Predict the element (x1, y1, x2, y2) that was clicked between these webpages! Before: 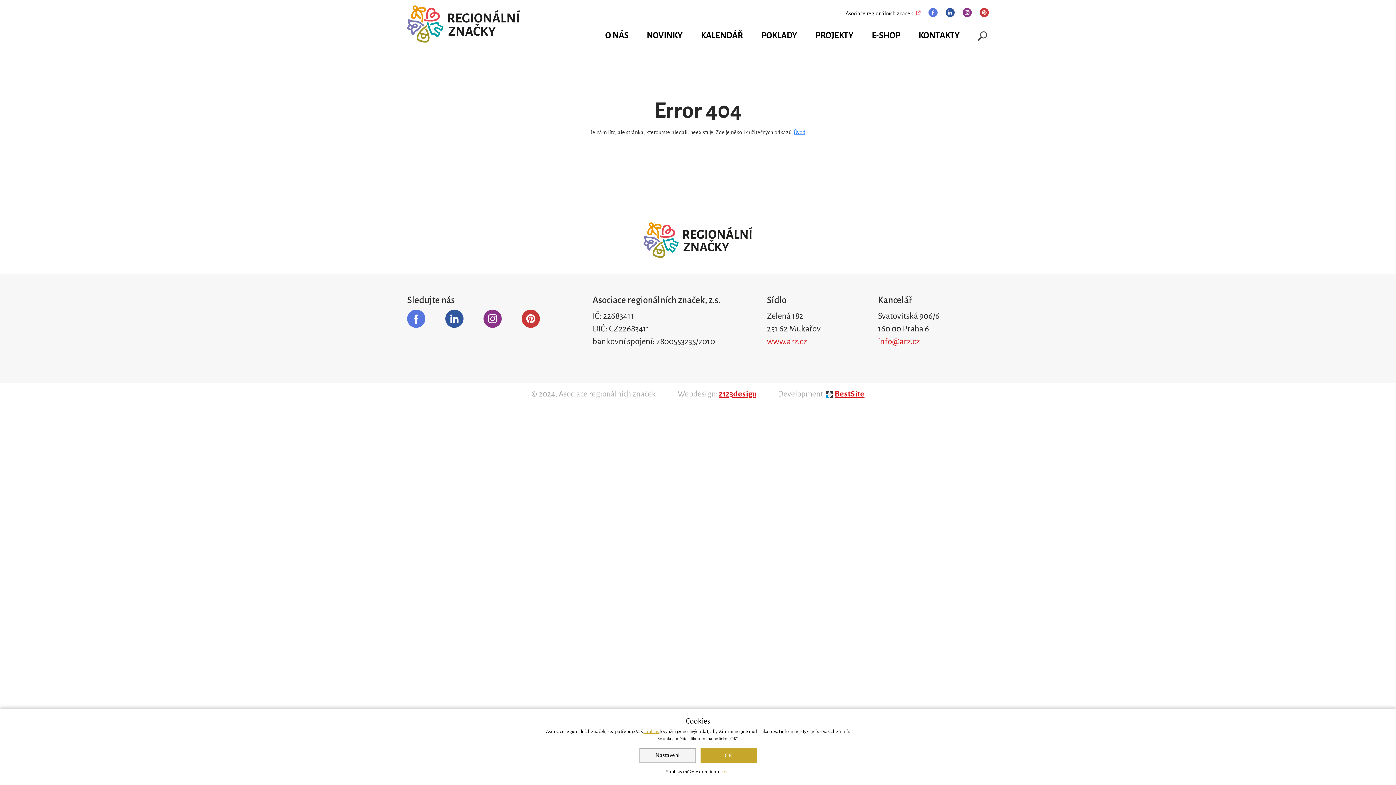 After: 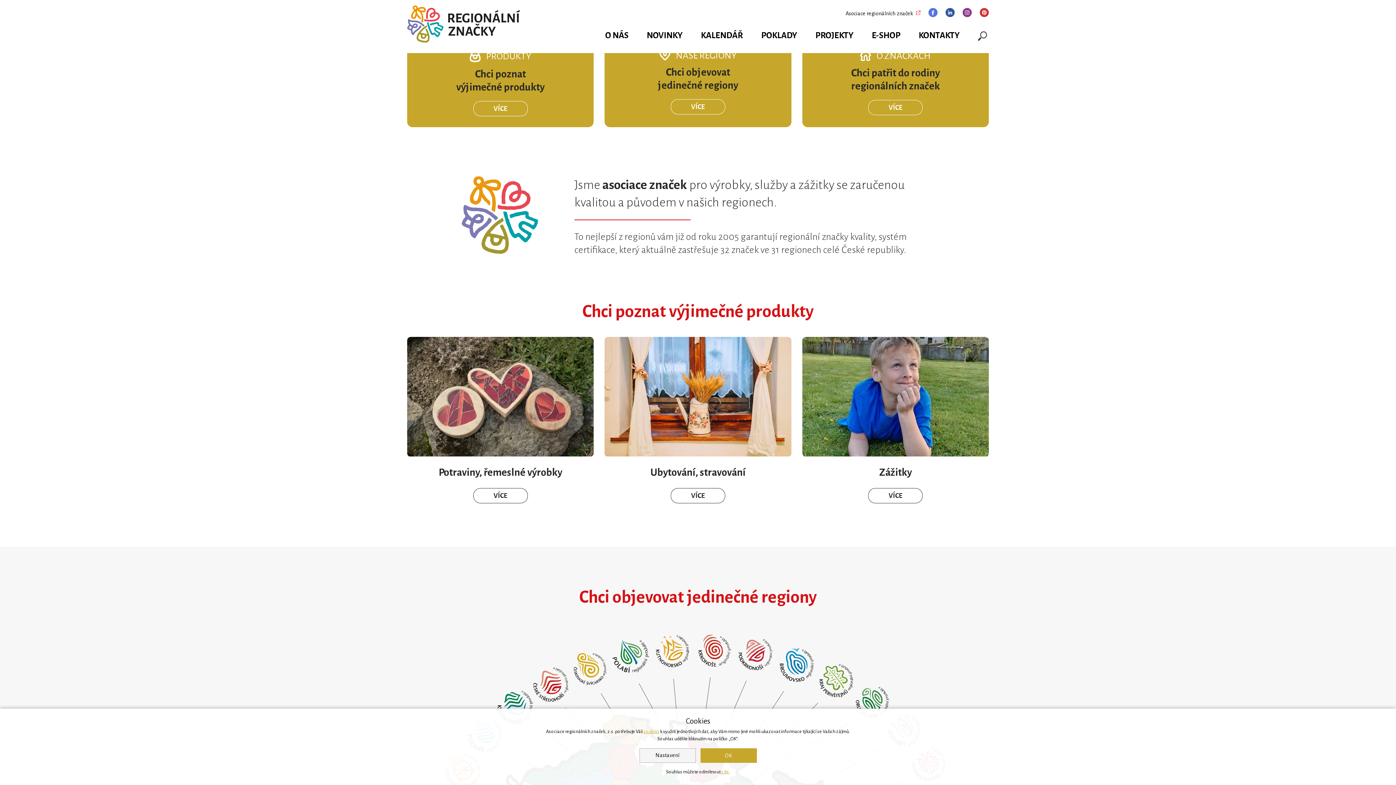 Action: bbox: (794, 129, 805, 135) label: Úvod